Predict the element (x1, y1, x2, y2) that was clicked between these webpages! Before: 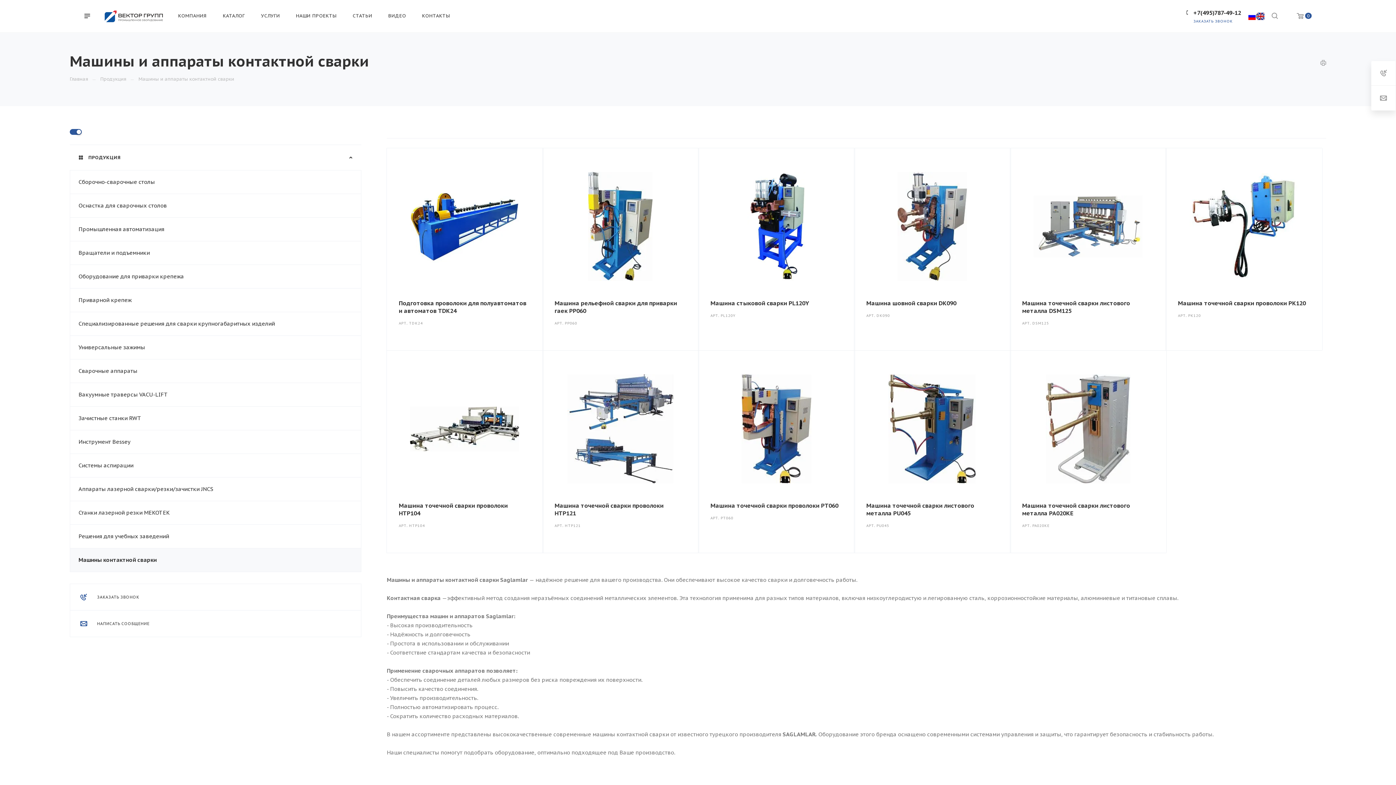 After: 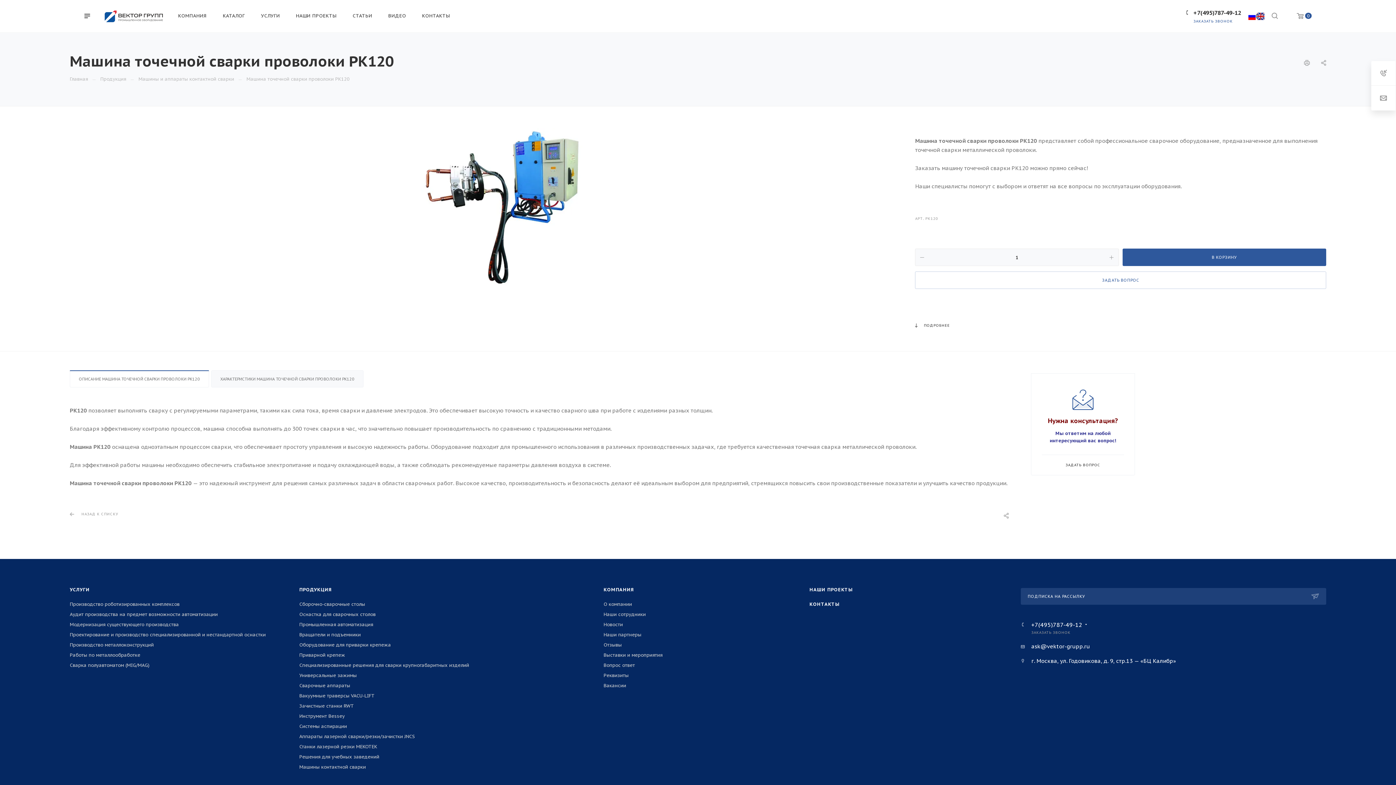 Action: bbox: (1189, 222, 1298, 229)